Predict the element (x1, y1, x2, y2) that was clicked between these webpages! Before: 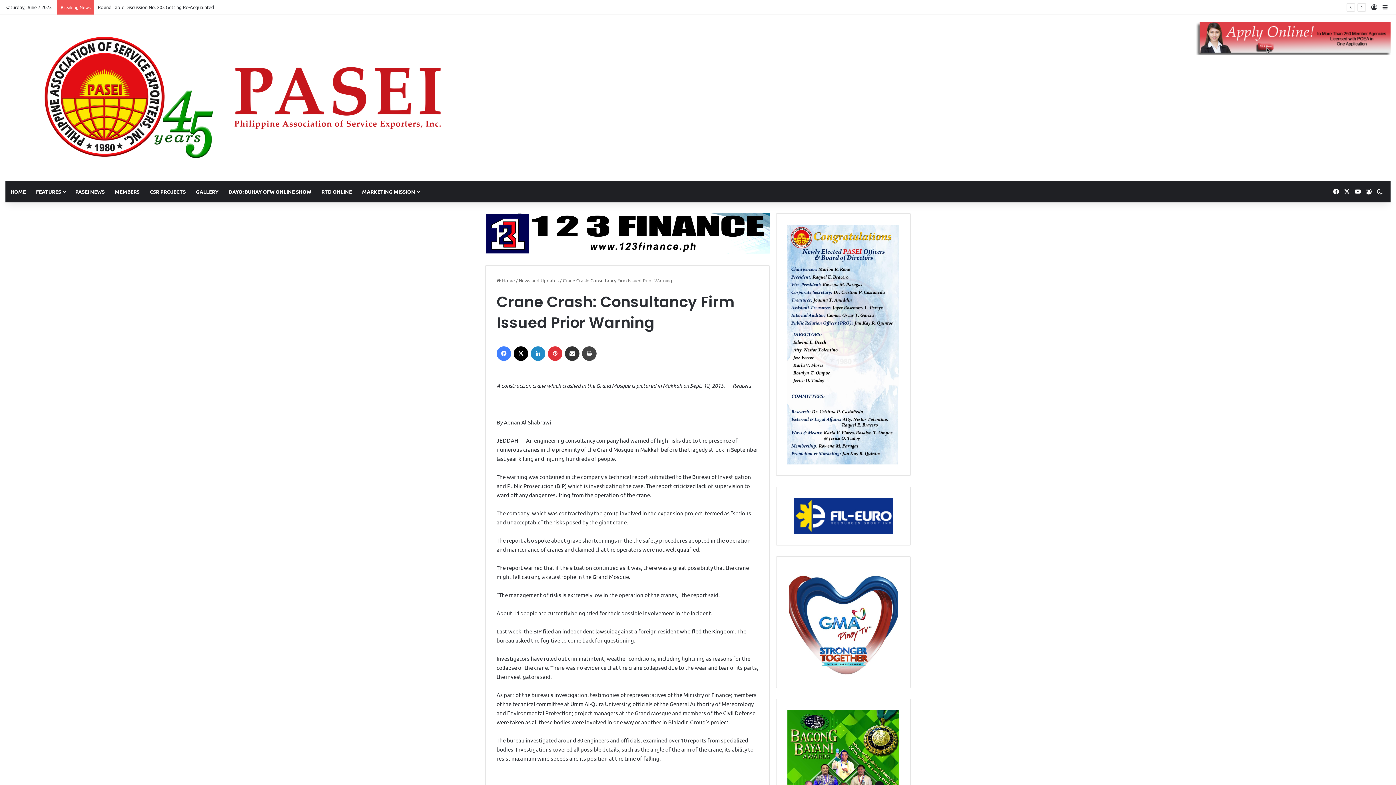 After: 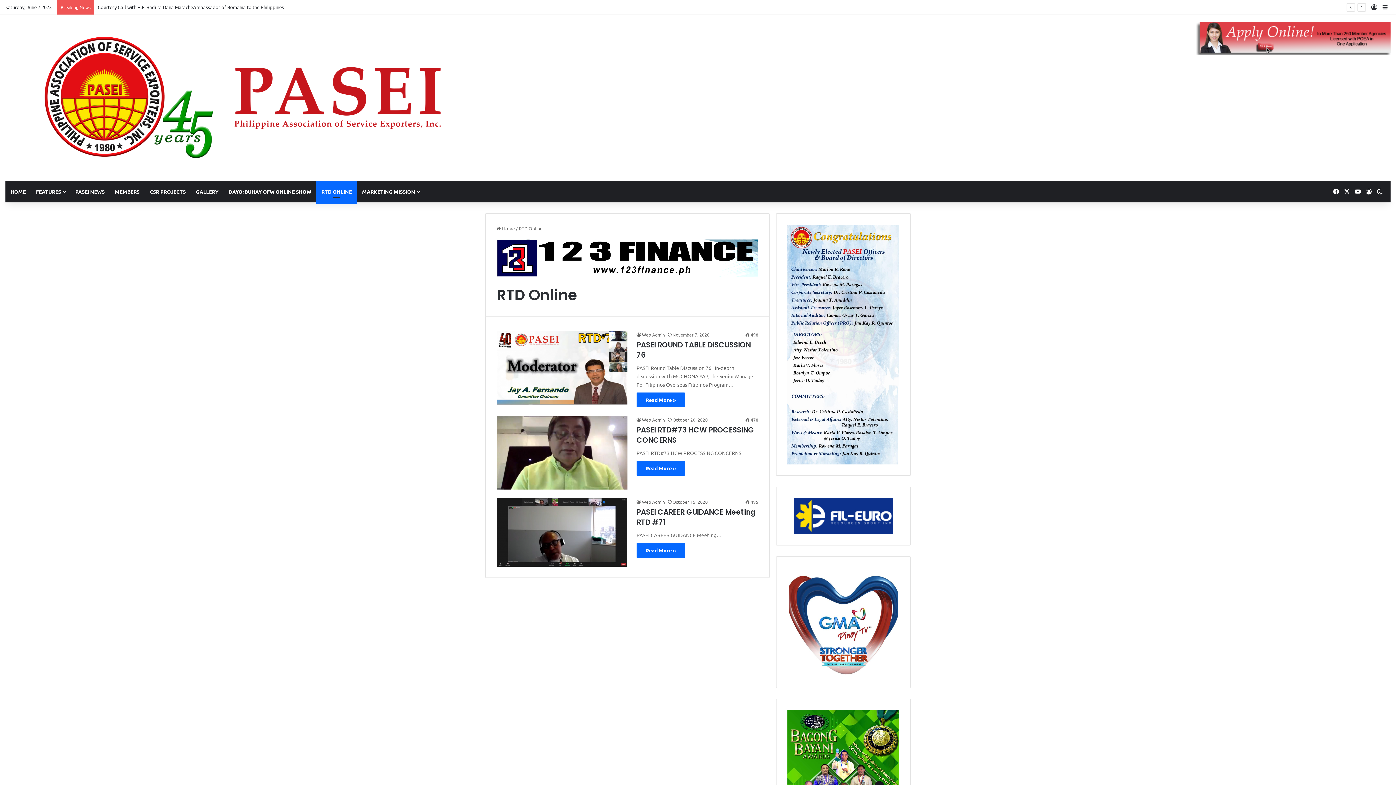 Action: label: RTD ONLINE bbox: (316, 180, 357, 202)